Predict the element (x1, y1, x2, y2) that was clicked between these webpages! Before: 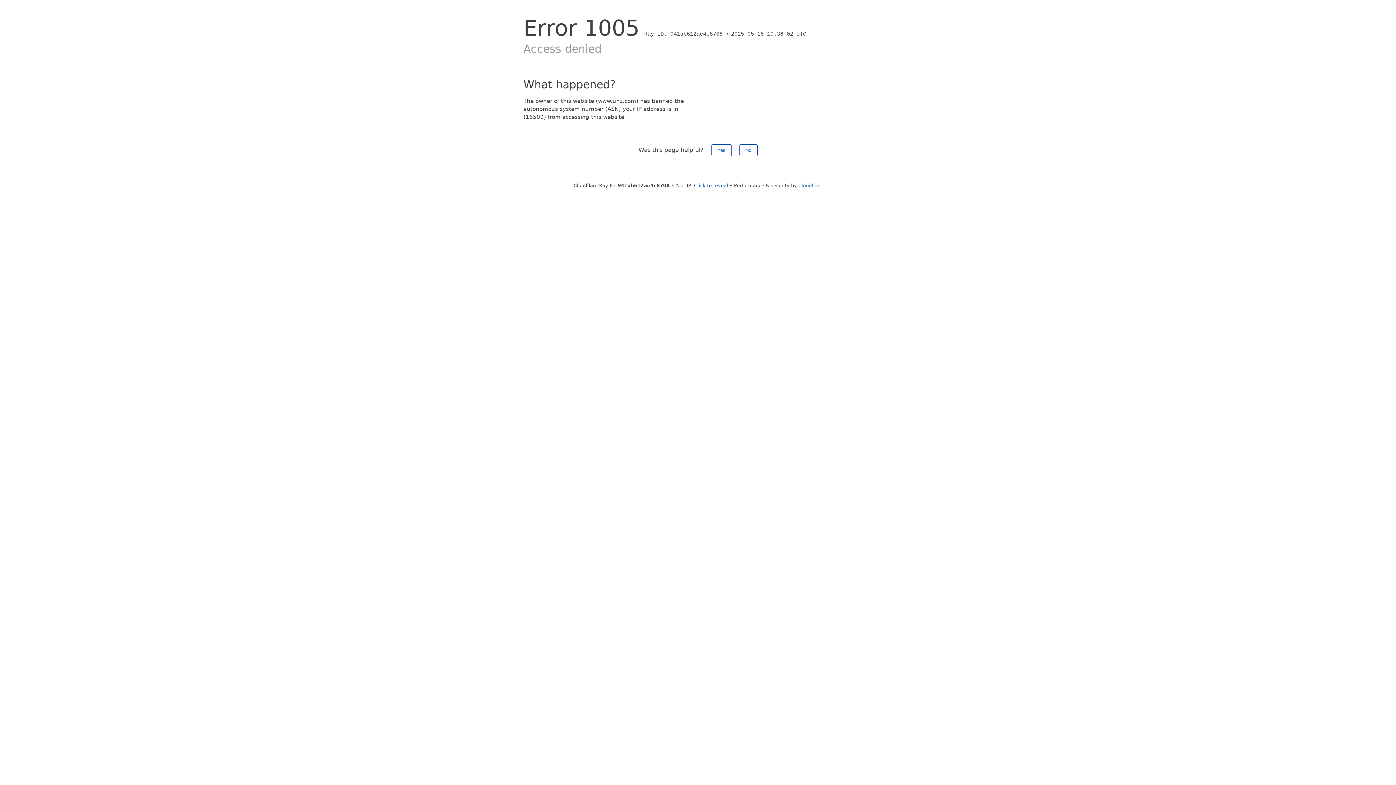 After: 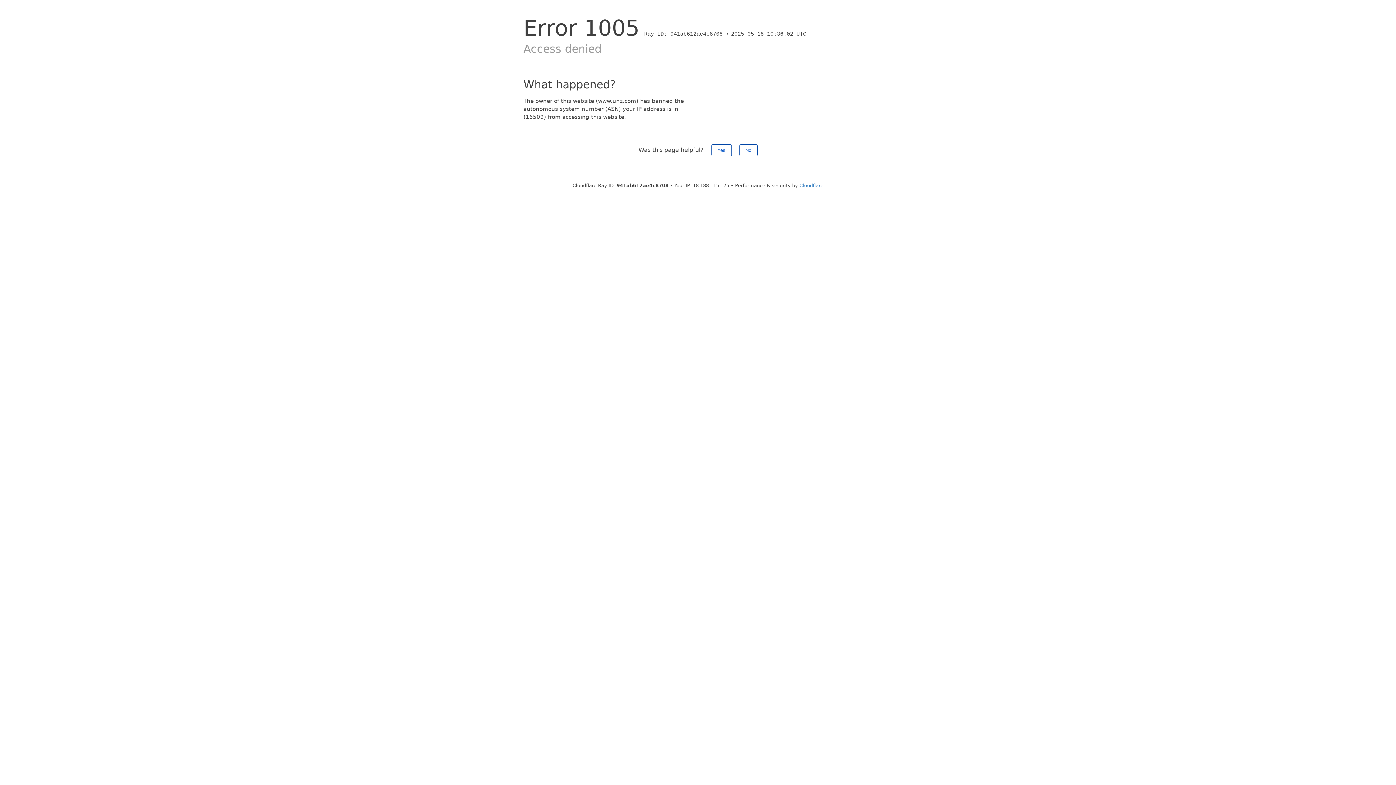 Action: bbox: (694, 182, 728, 188) label: Click to reveal